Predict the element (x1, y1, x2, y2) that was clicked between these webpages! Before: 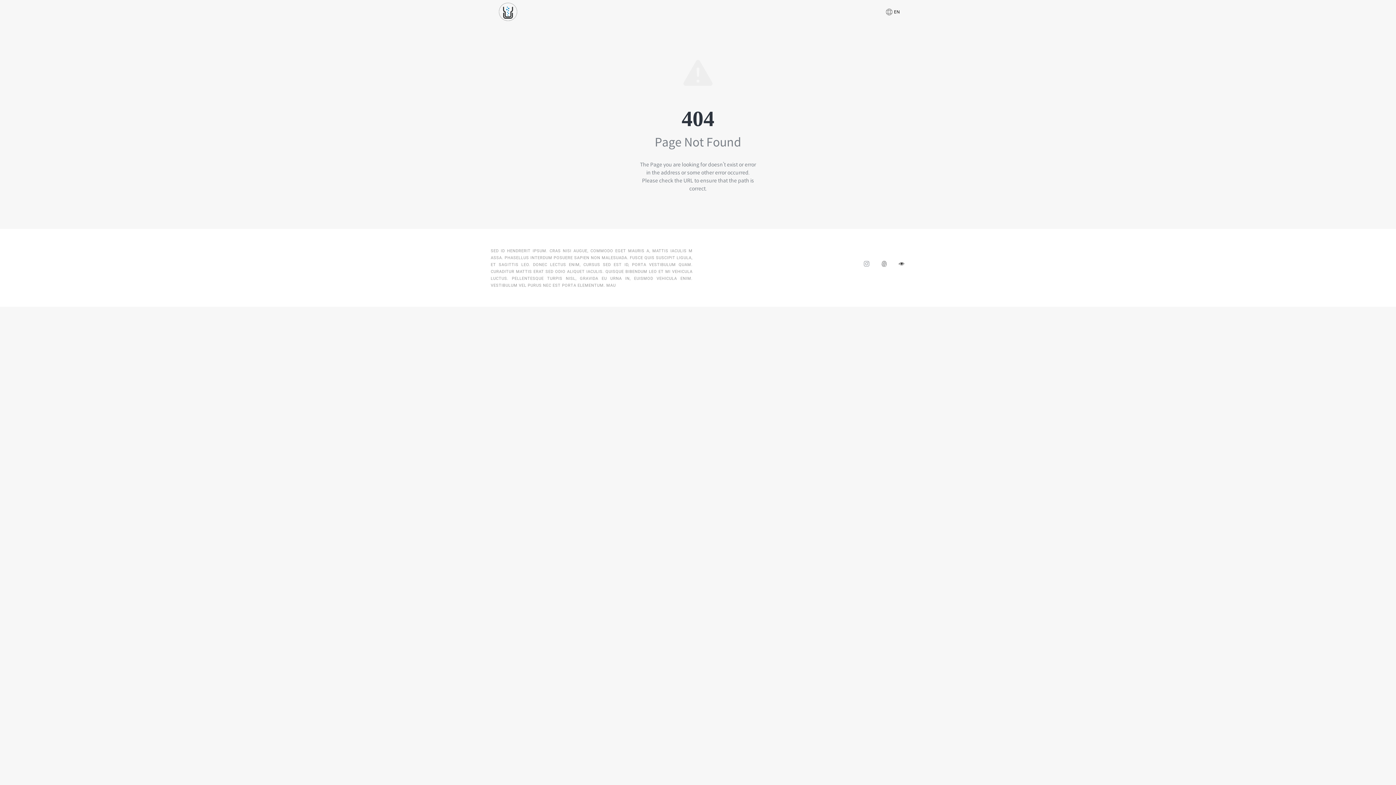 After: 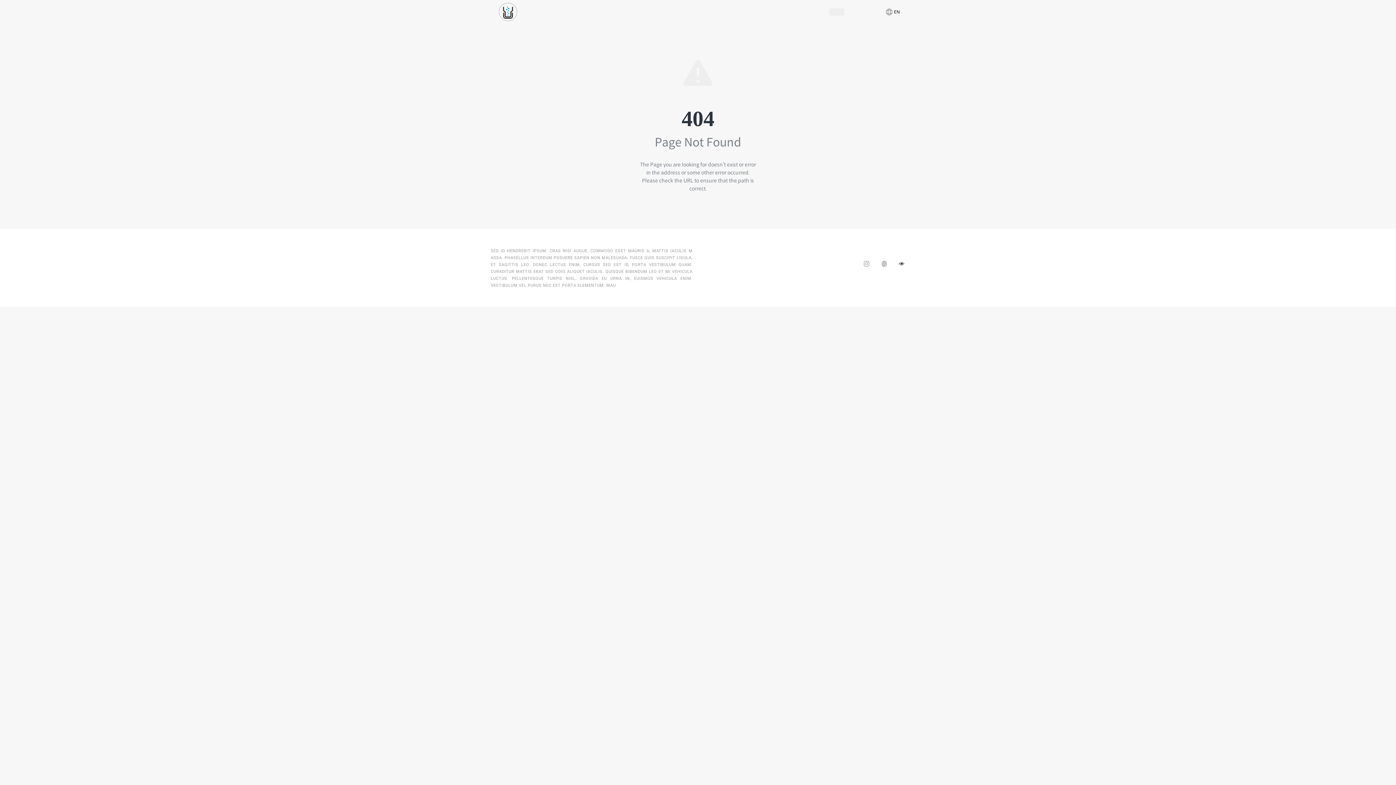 Action: label: BLOG bbox: (829, 8, 844, 15)